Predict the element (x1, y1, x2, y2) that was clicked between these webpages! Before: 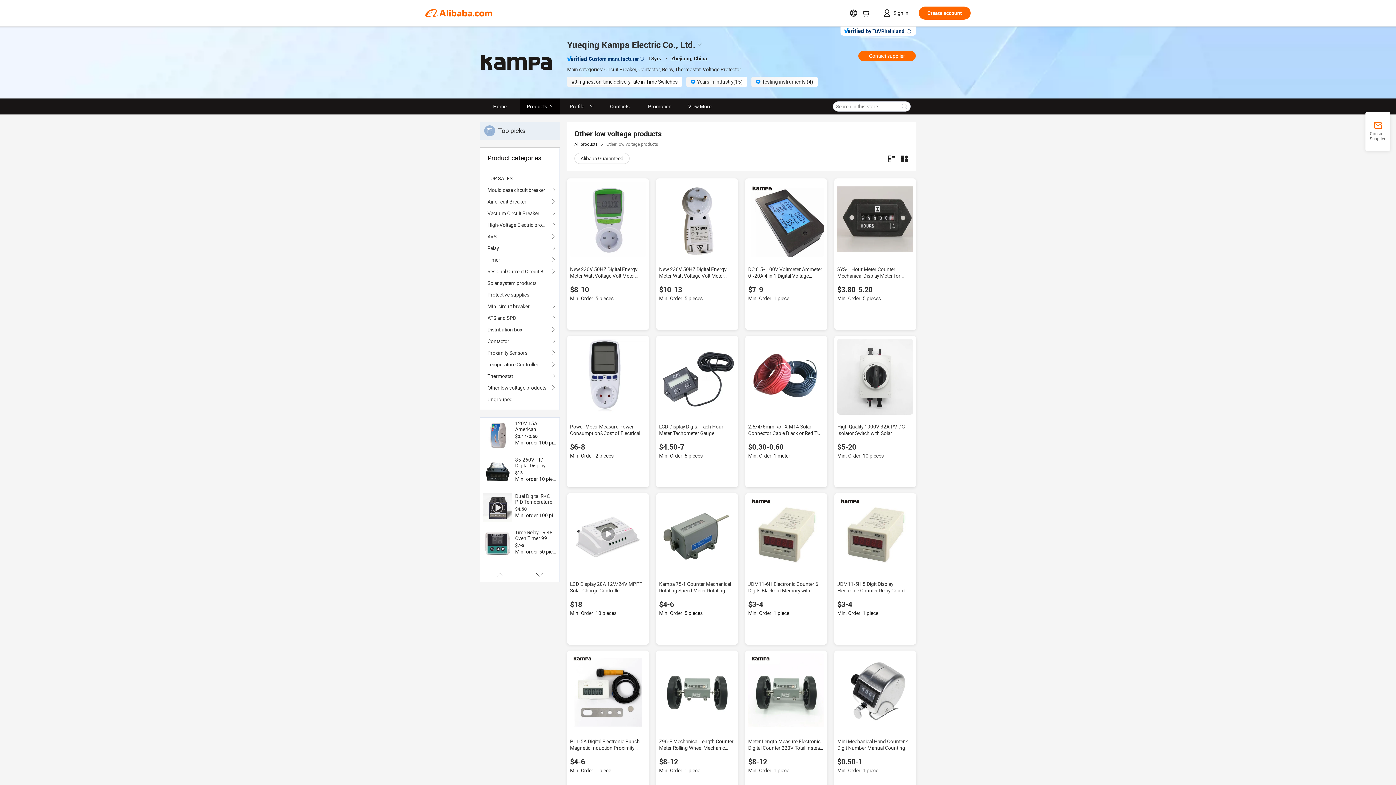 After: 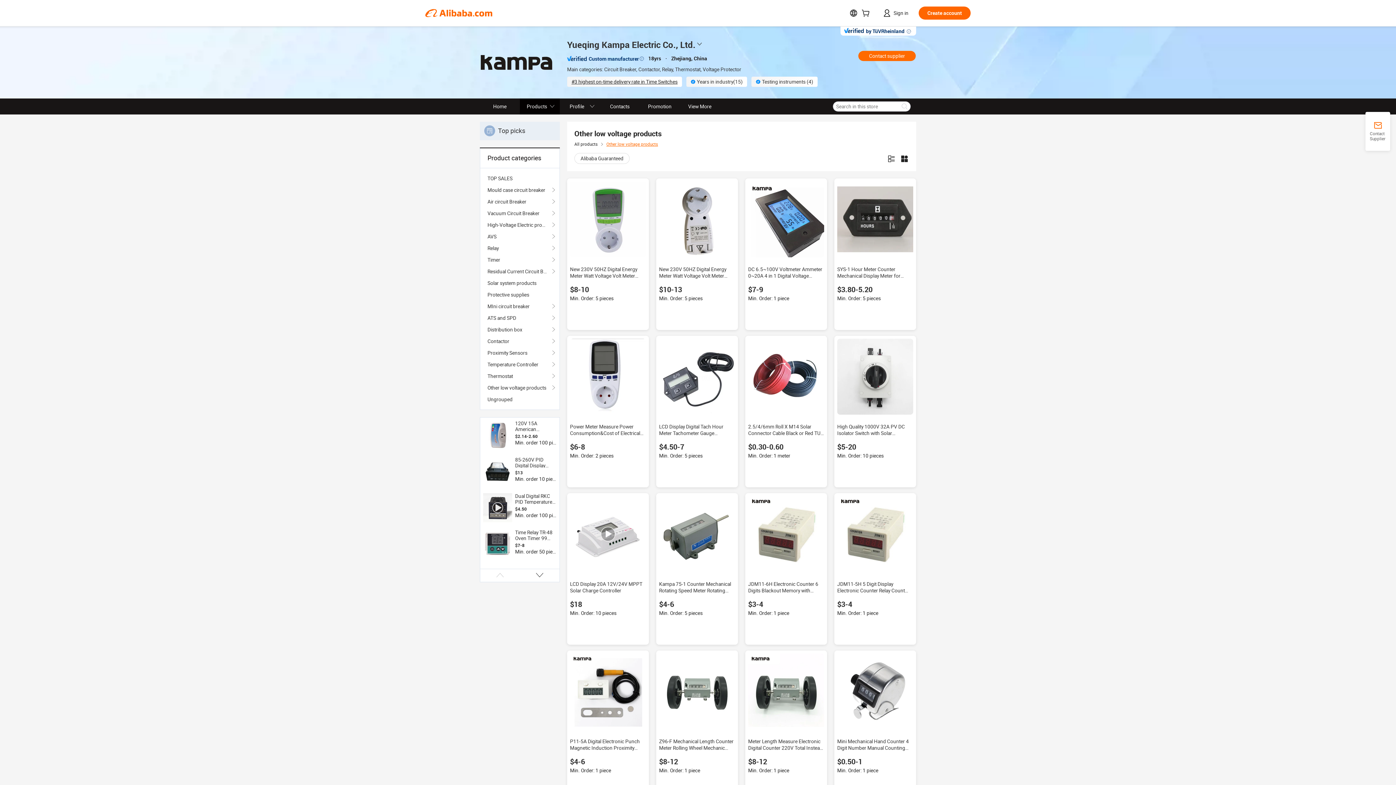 Action: bbox: (606, 141, 658, 146) label: Other low voltage products